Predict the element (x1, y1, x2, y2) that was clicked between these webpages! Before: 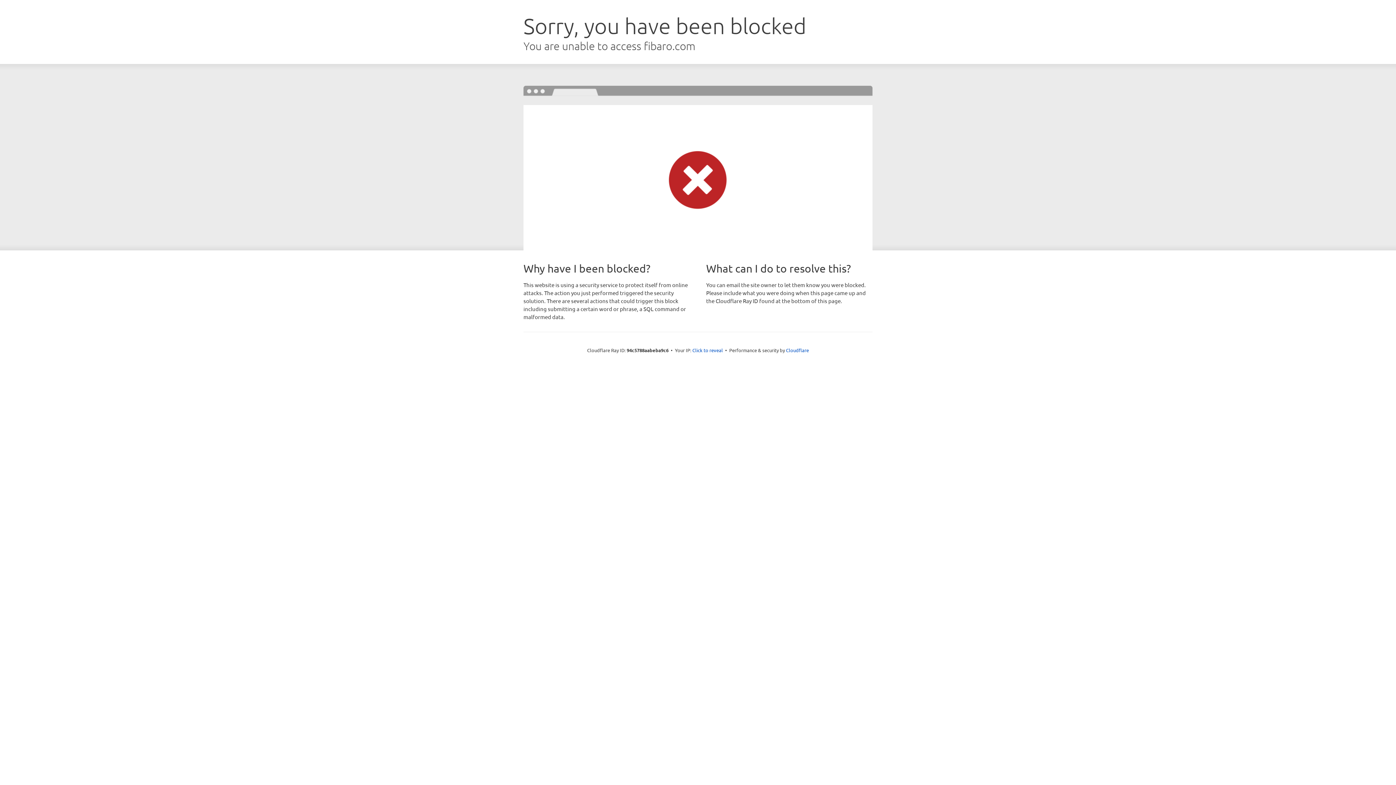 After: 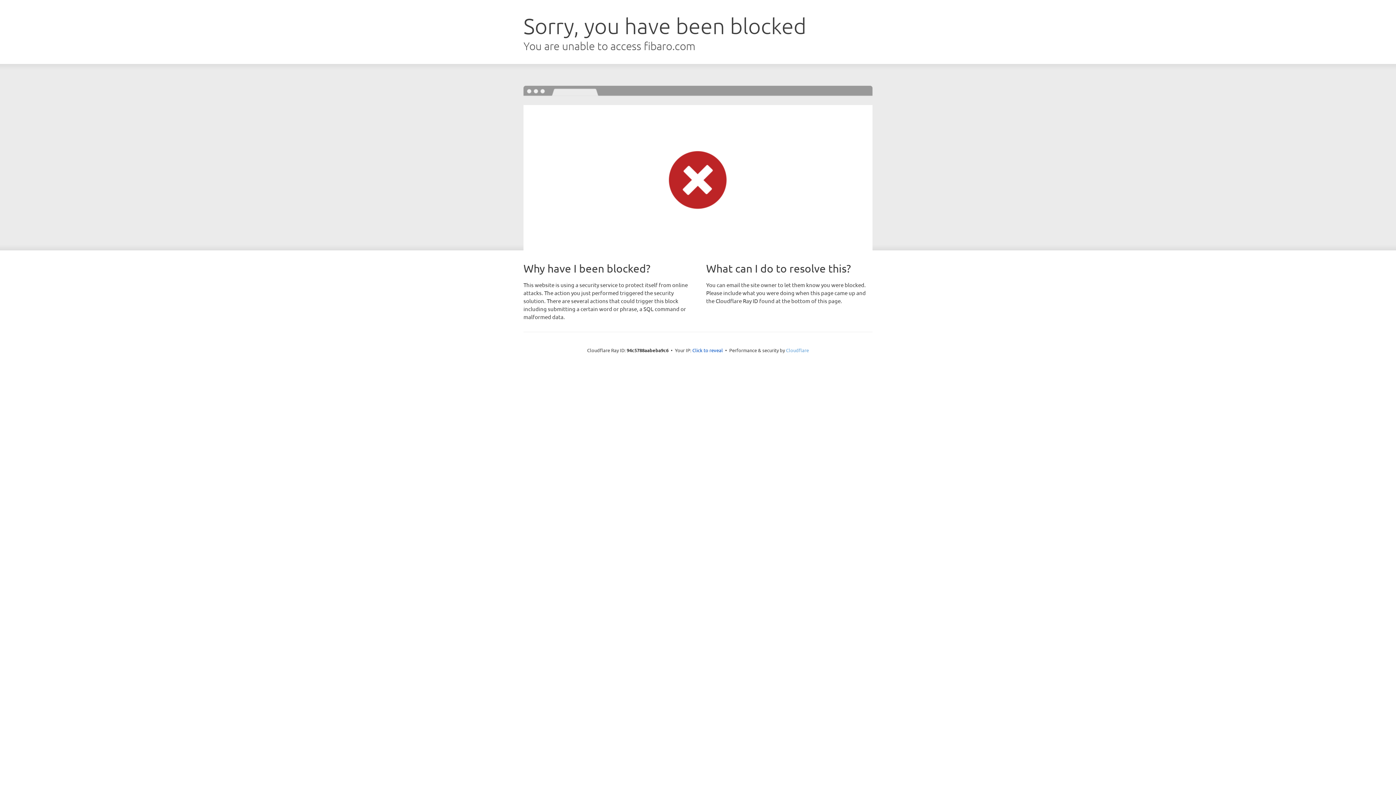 Action: label: Cloudflare bbox: (786, 347, 809, 353)